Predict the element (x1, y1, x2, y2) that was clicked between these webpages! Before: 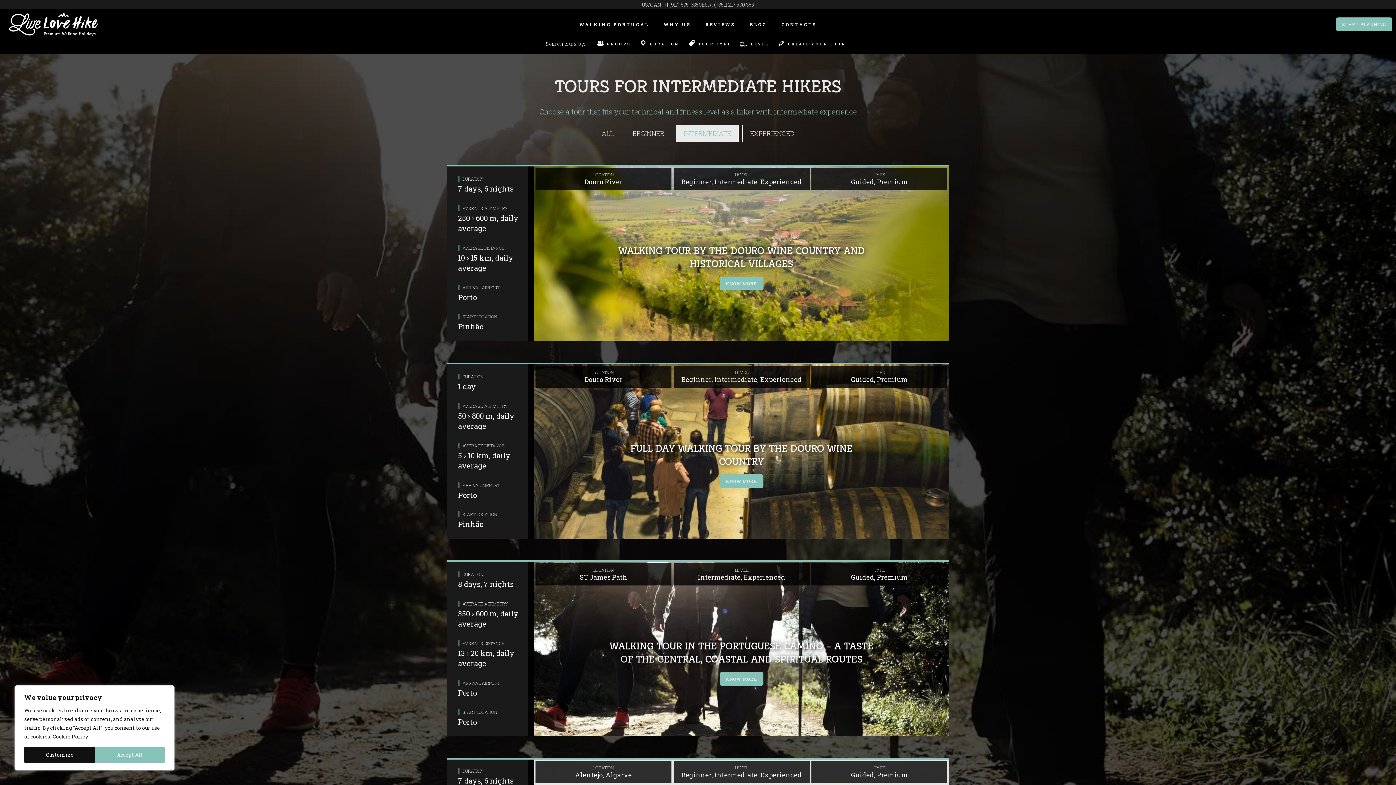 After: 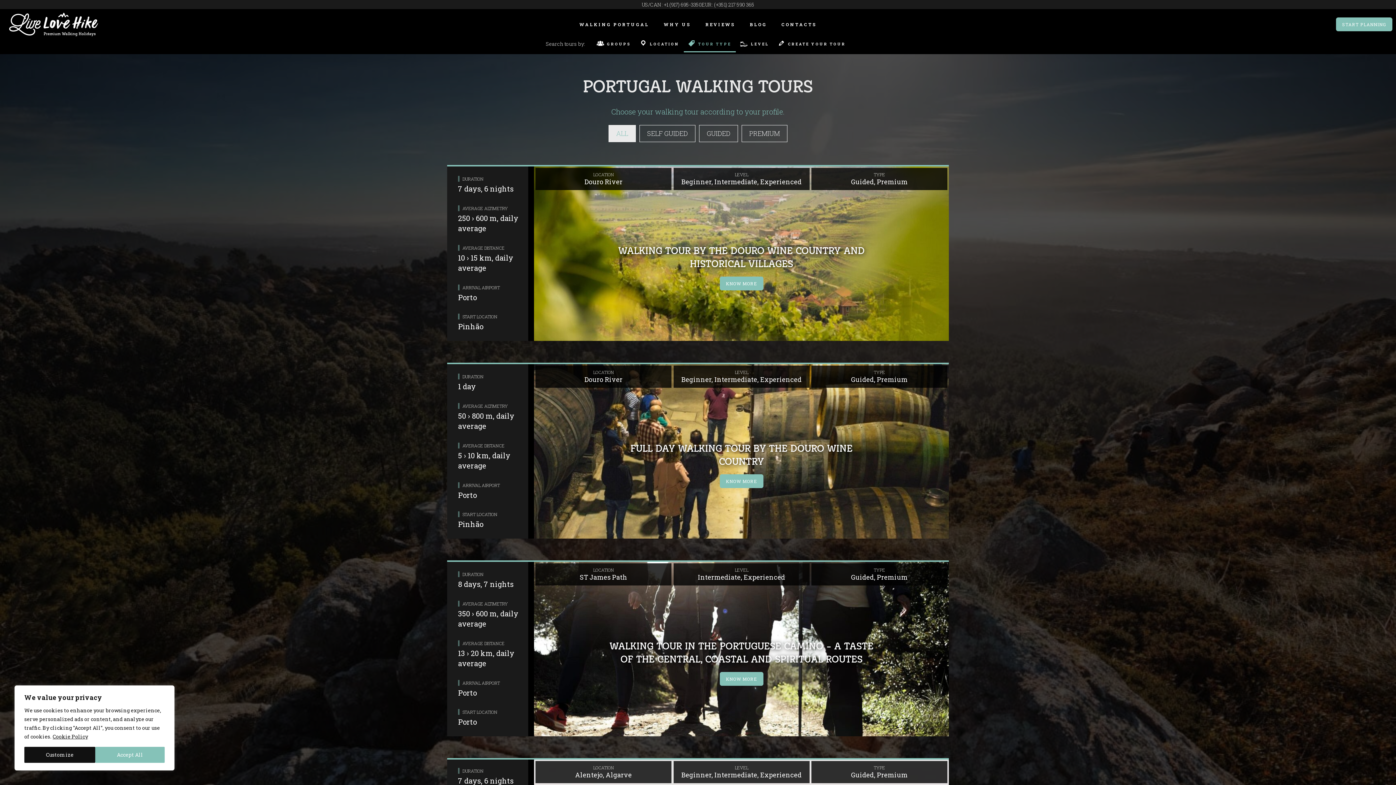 Action: label: TOUR TYPE bbox: (683, 36, 735, 52)